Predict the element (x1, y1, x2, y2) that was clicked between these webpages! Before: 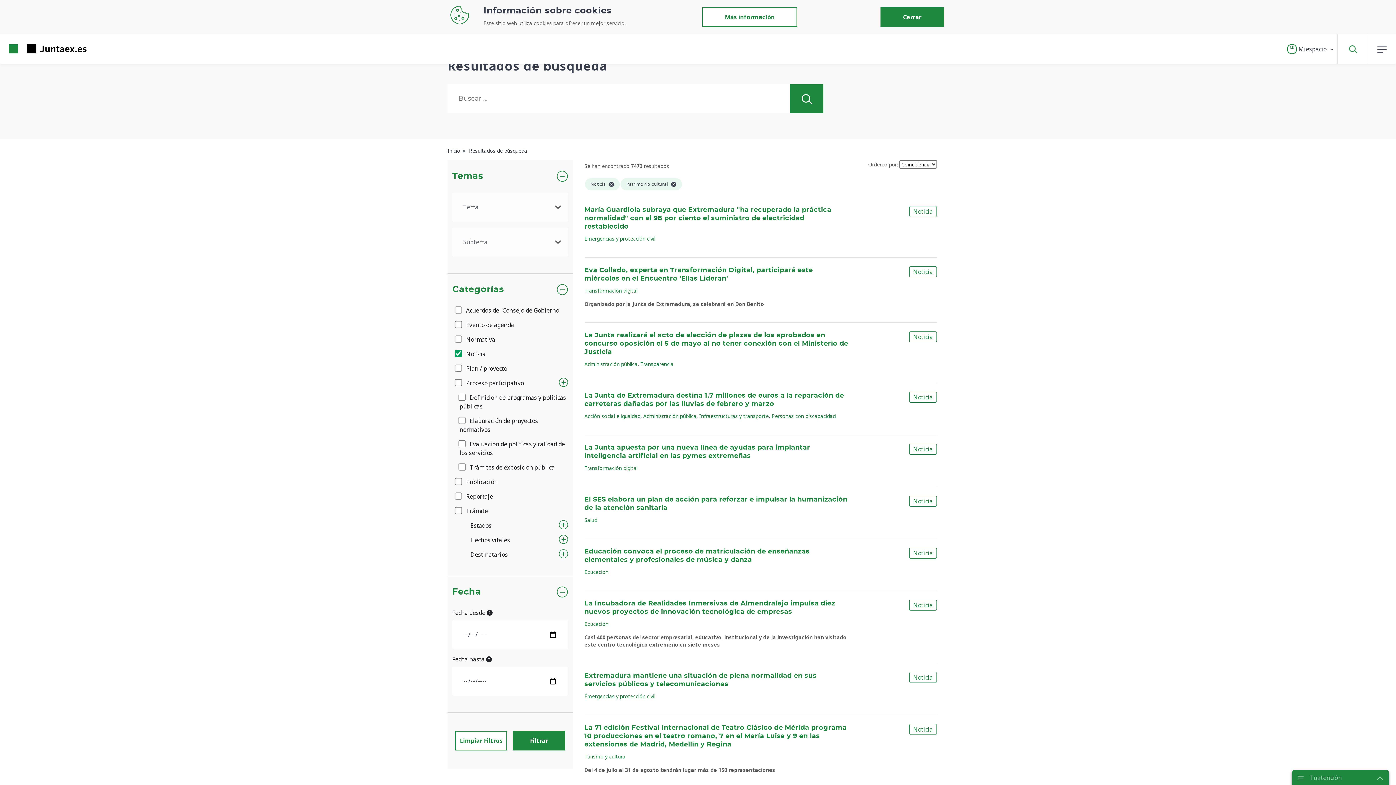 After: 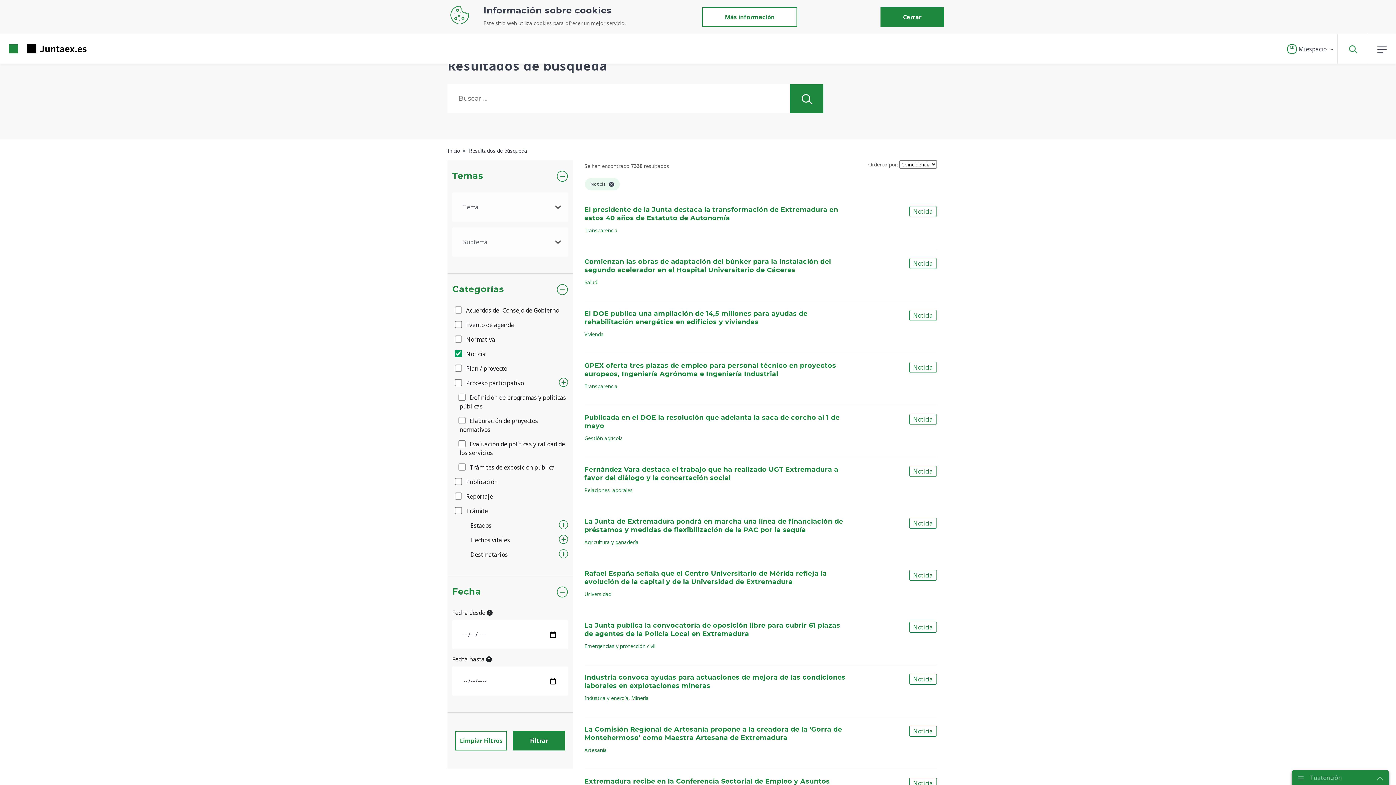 Action: bbox: (909, 392, 937, 402) label: Noticia